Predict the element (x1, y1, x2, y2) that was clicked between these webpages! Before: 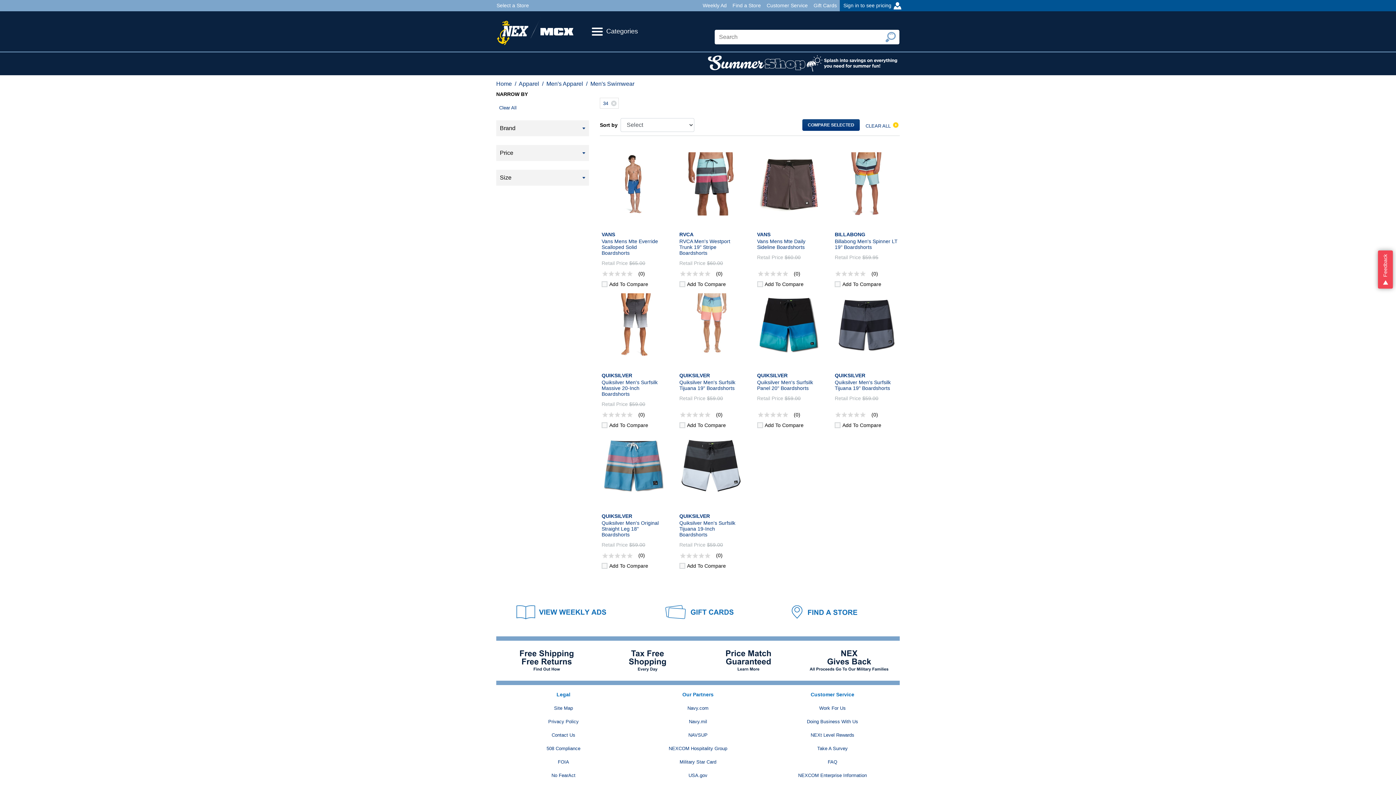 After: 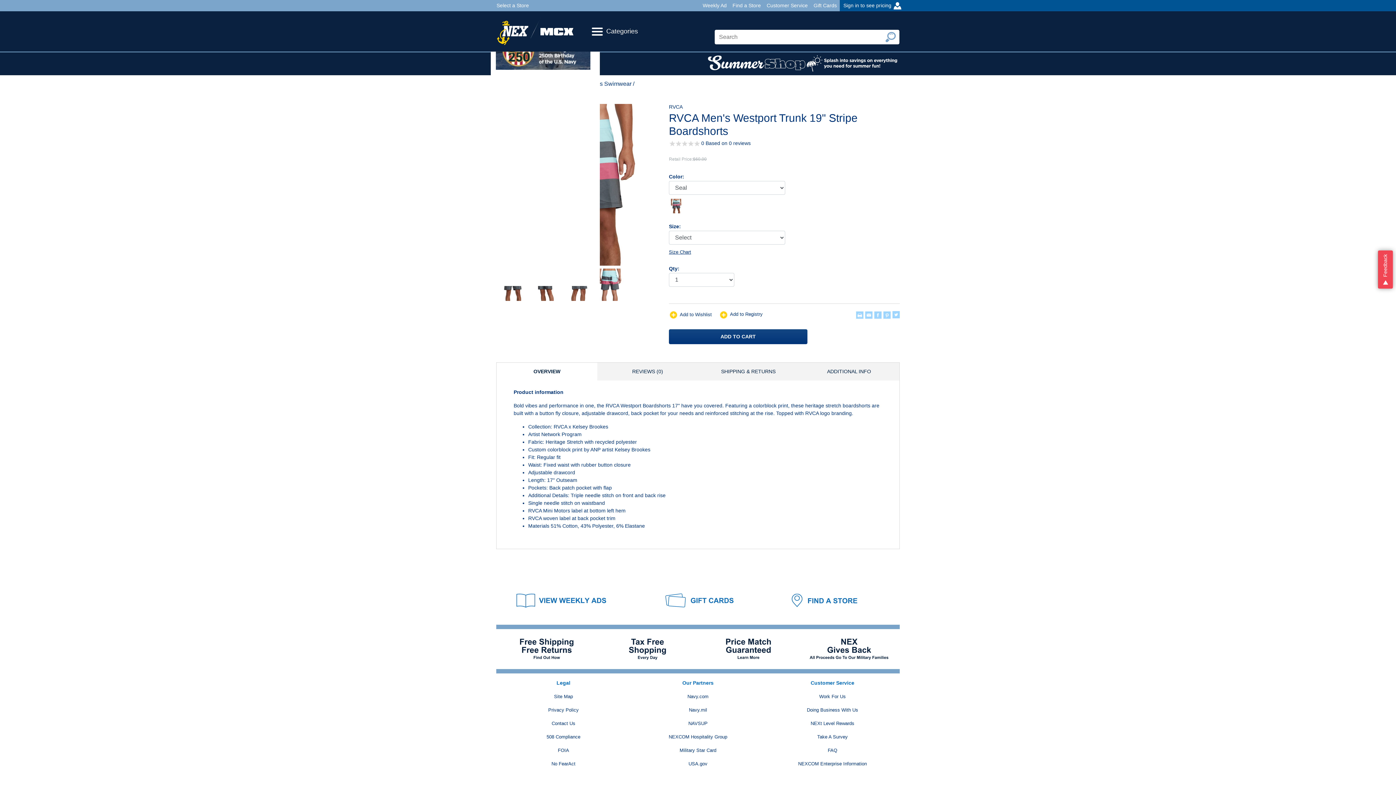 Action: bbox: (679, 238, 730, 255) label: RVCA Men's Westport Trunk 19" Stripe Boardshorts